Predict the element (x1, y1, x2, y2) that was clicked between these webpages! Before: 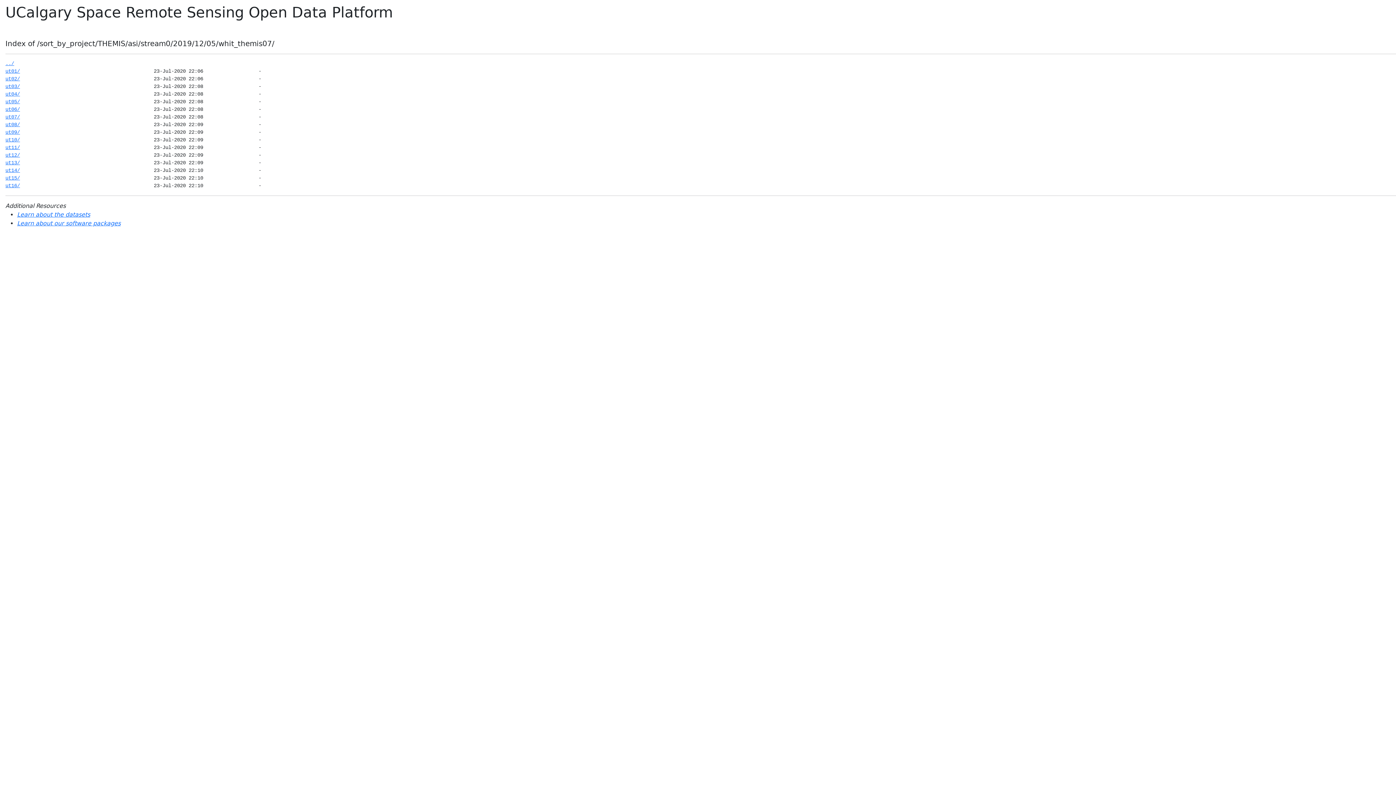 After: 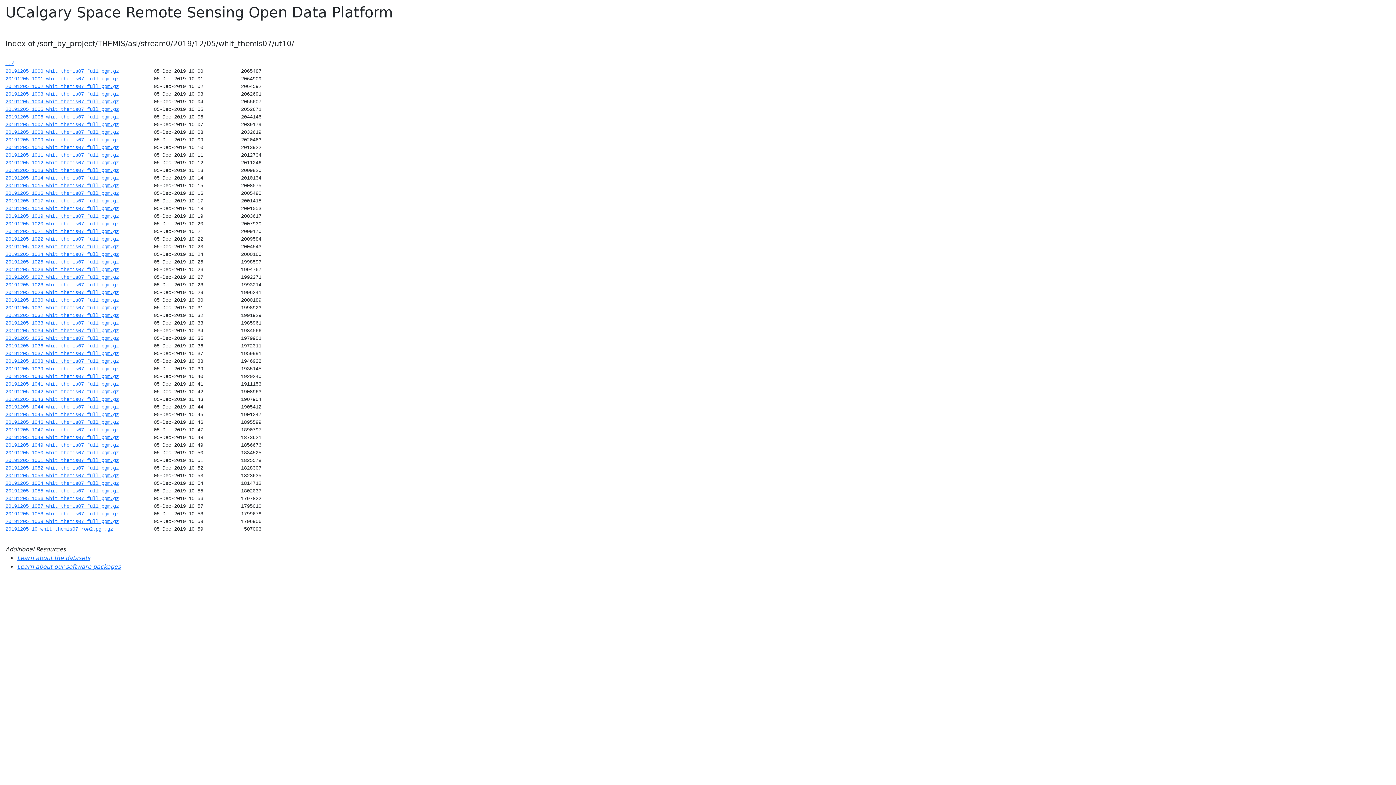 Action: bbox: (5, 137, 20, 142) label: ut10/